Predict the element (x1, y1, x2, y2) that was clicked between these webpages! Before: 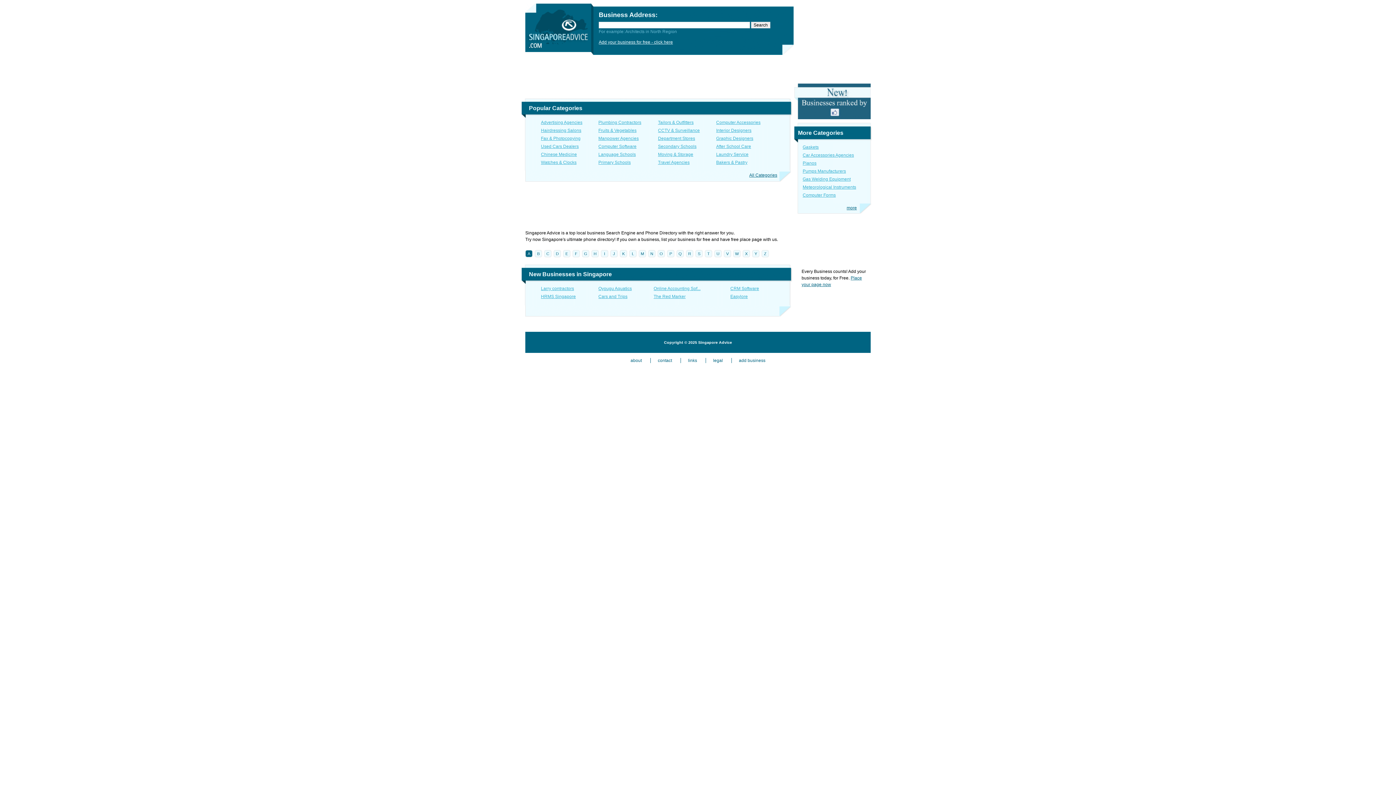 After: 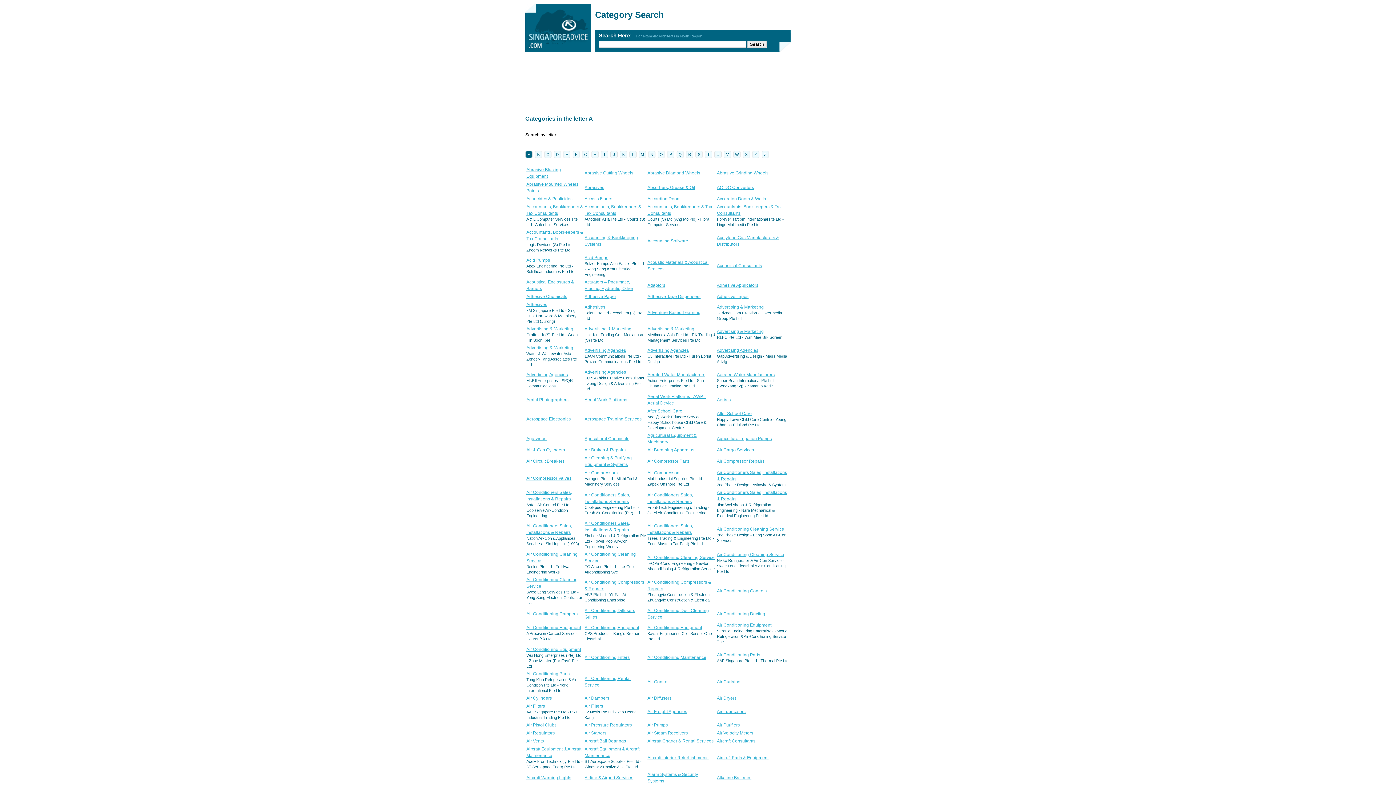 Action: bbox: (525, 250, 532, 257) label: A